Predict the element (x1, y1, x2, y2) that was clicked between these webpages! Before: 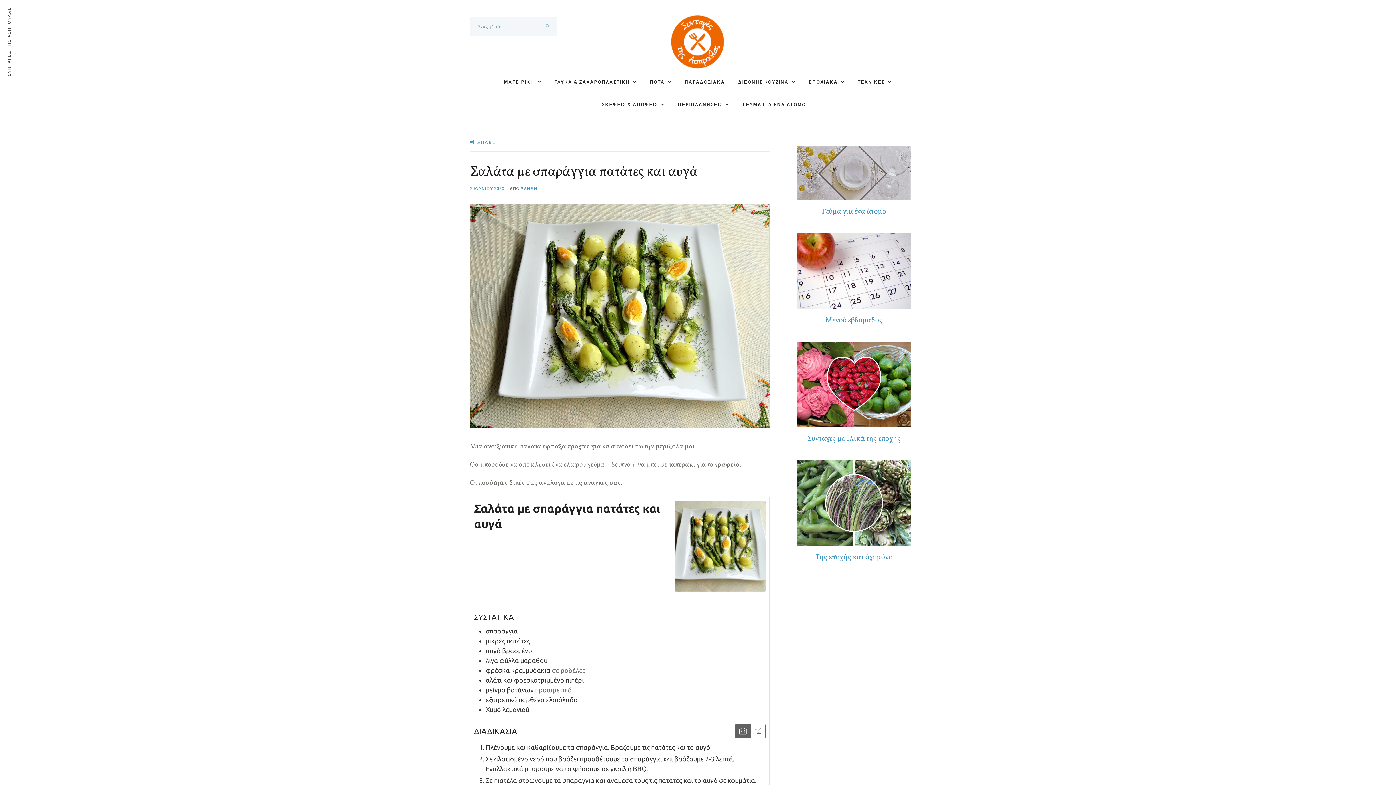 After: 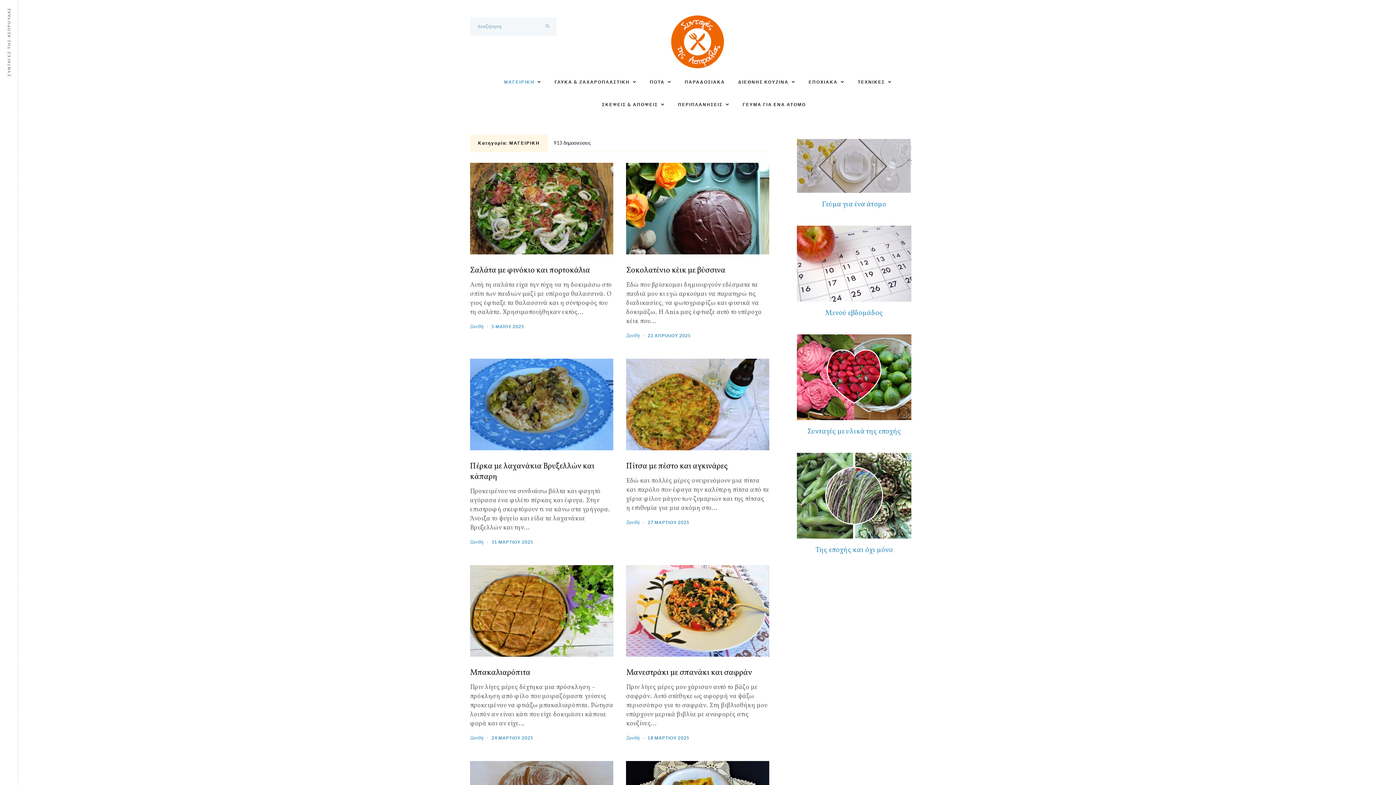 Action: label: ΜΑΓΕΙΡΙΚΗ bbox: (504, 77, 541, 86)